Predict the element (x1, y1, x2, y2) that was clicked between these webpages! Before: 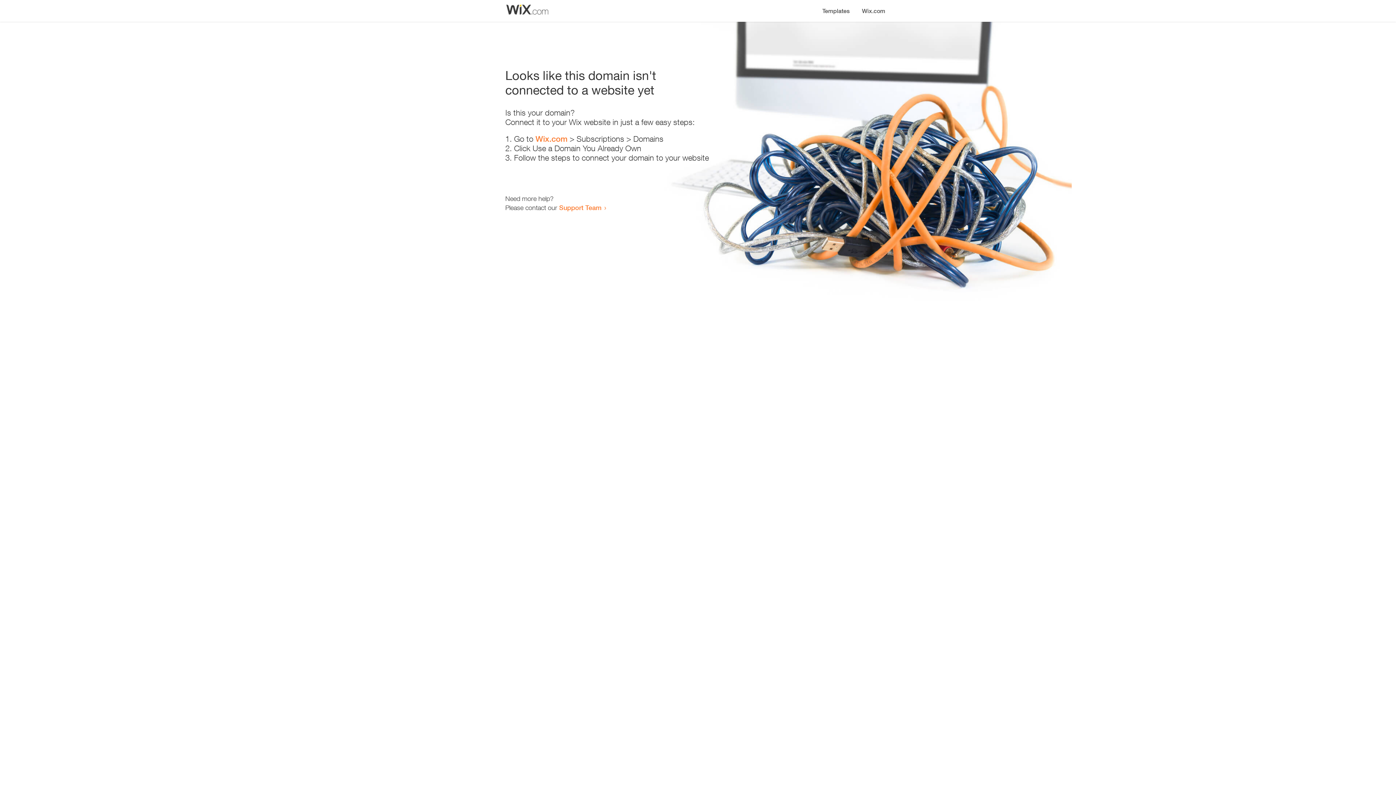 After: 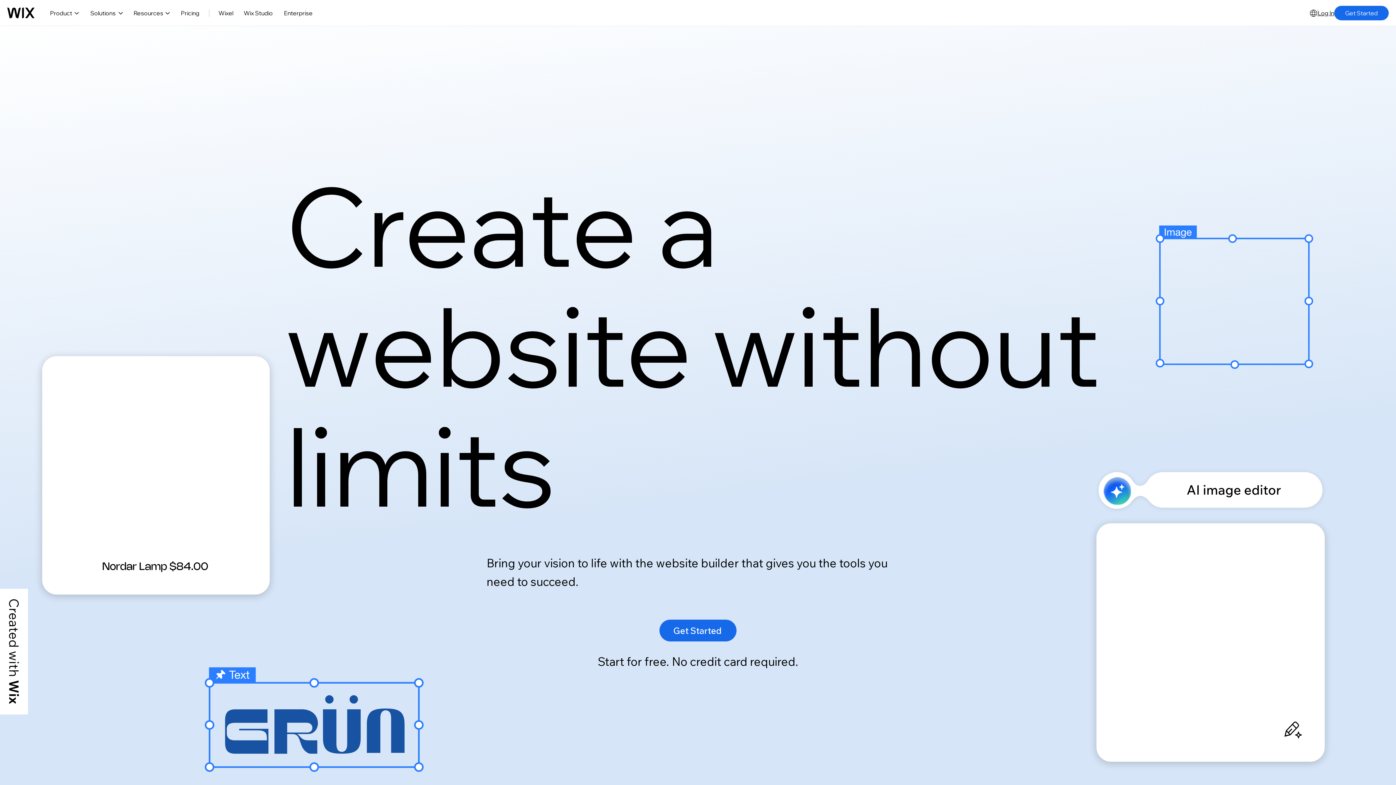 Action: bbox: (535, 134, 567, 143) label: Wix.com